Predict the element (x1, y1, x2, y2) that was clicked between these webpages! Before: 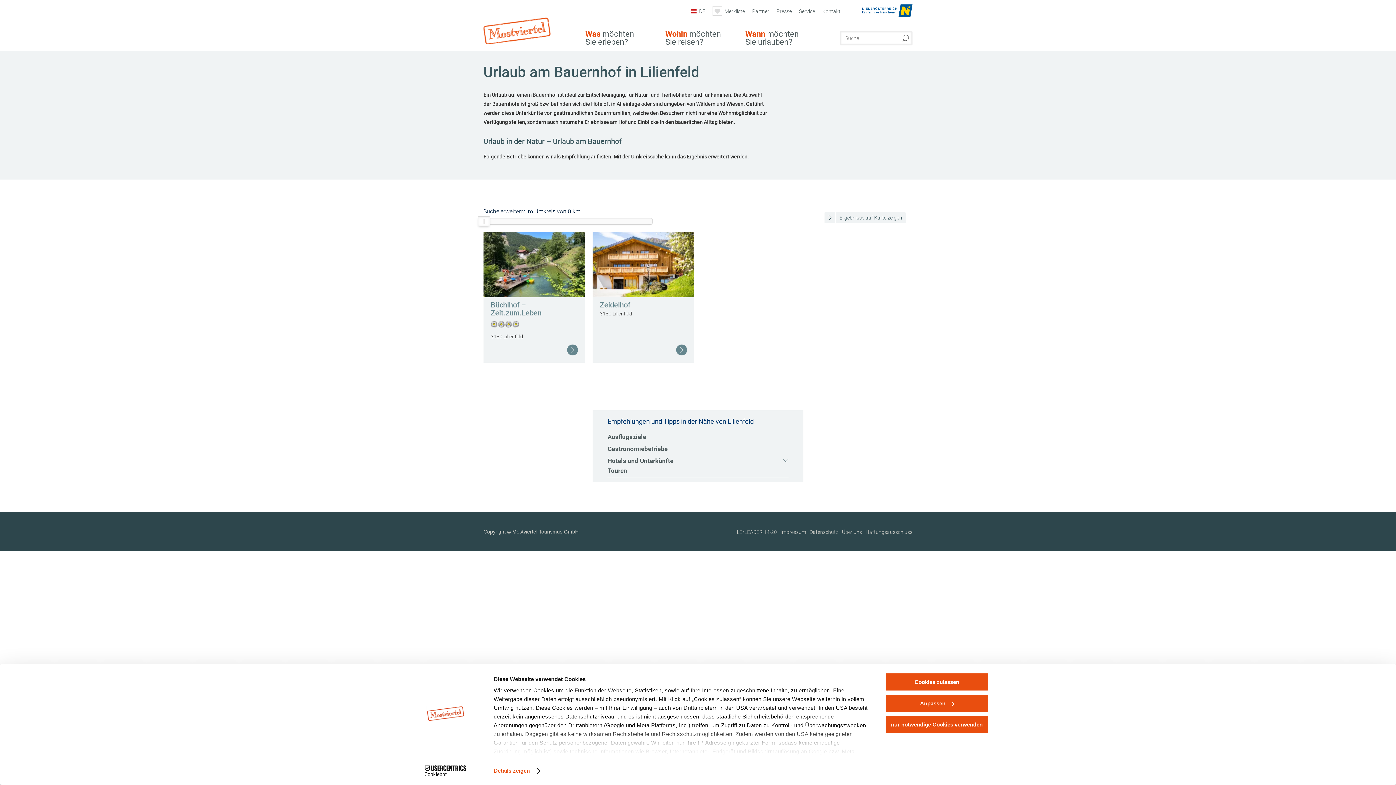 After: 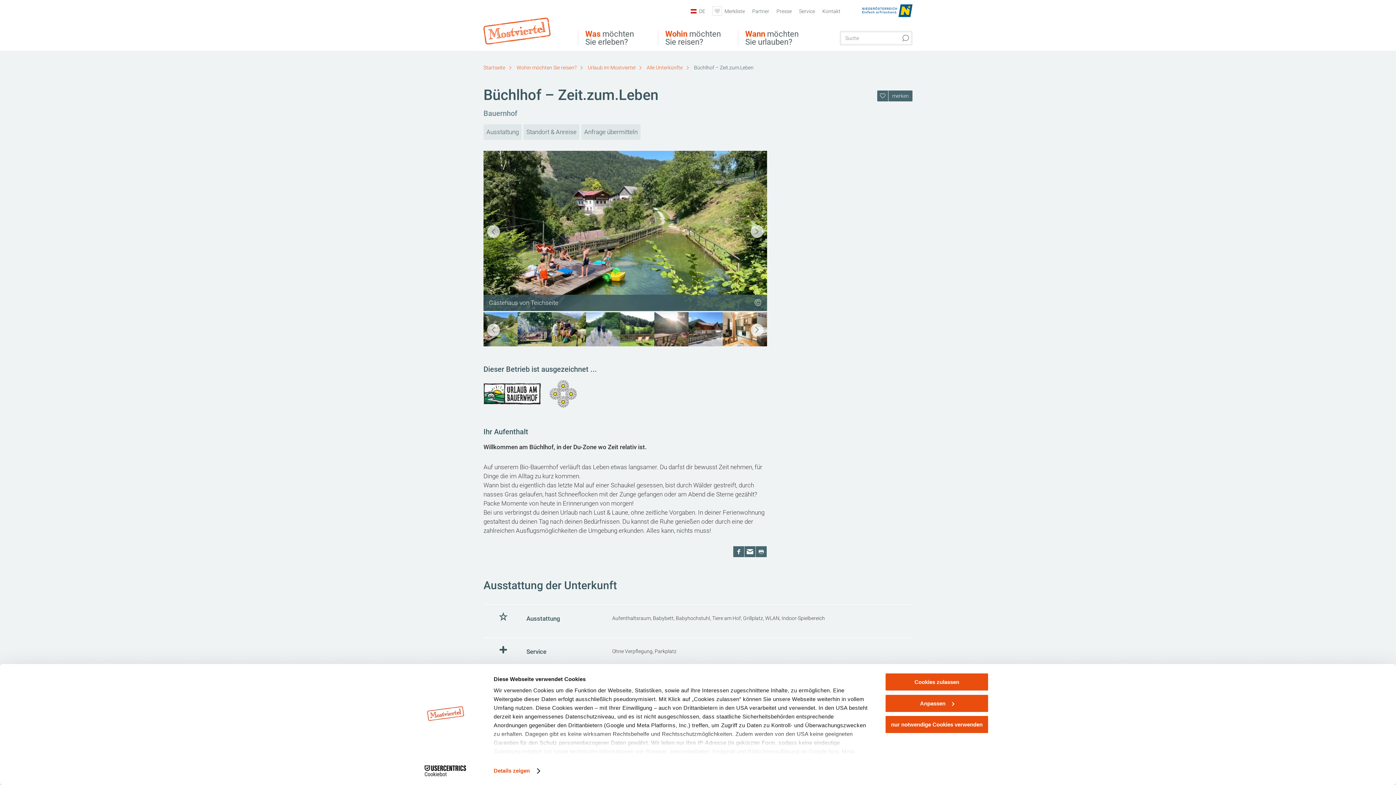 Action: label: Weiterlesen bbox: (567, 344, 578, 355)